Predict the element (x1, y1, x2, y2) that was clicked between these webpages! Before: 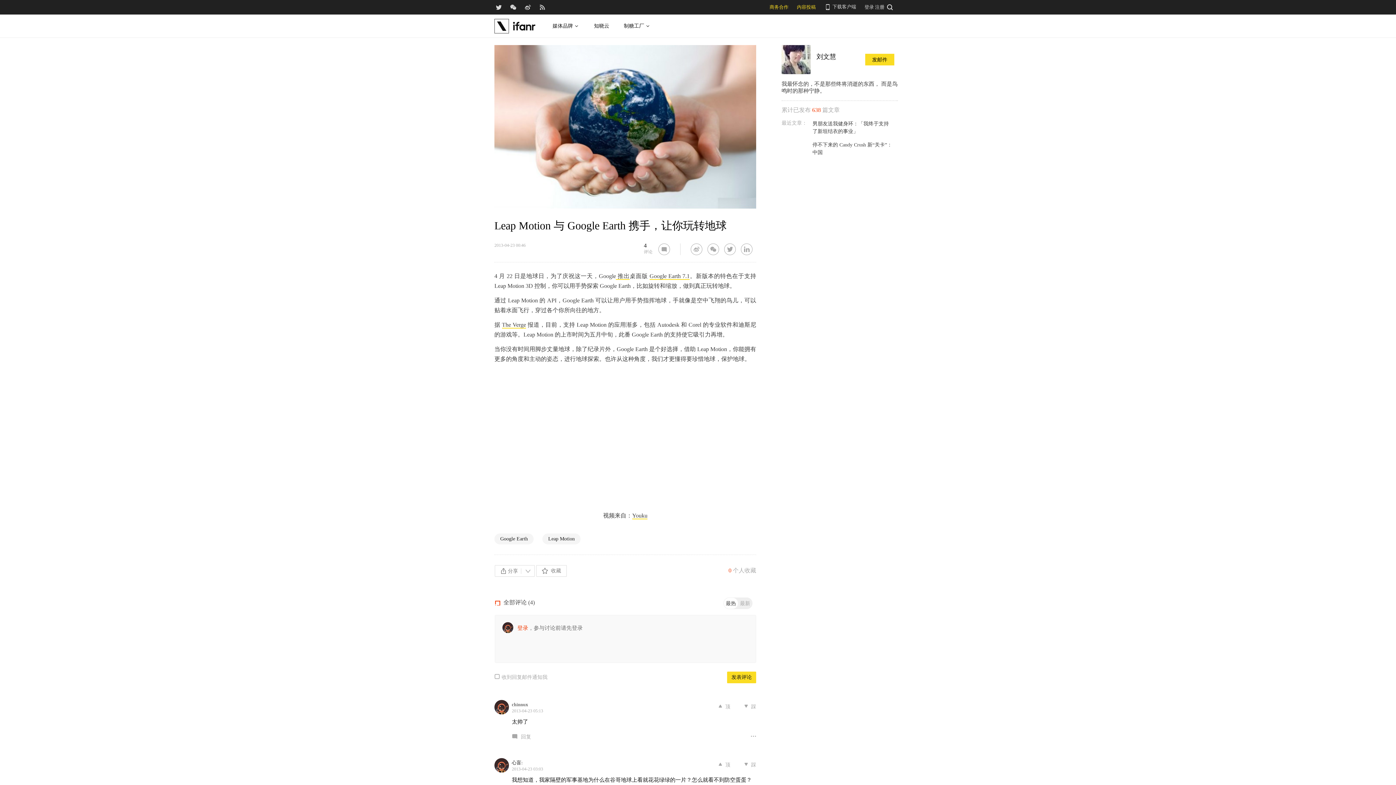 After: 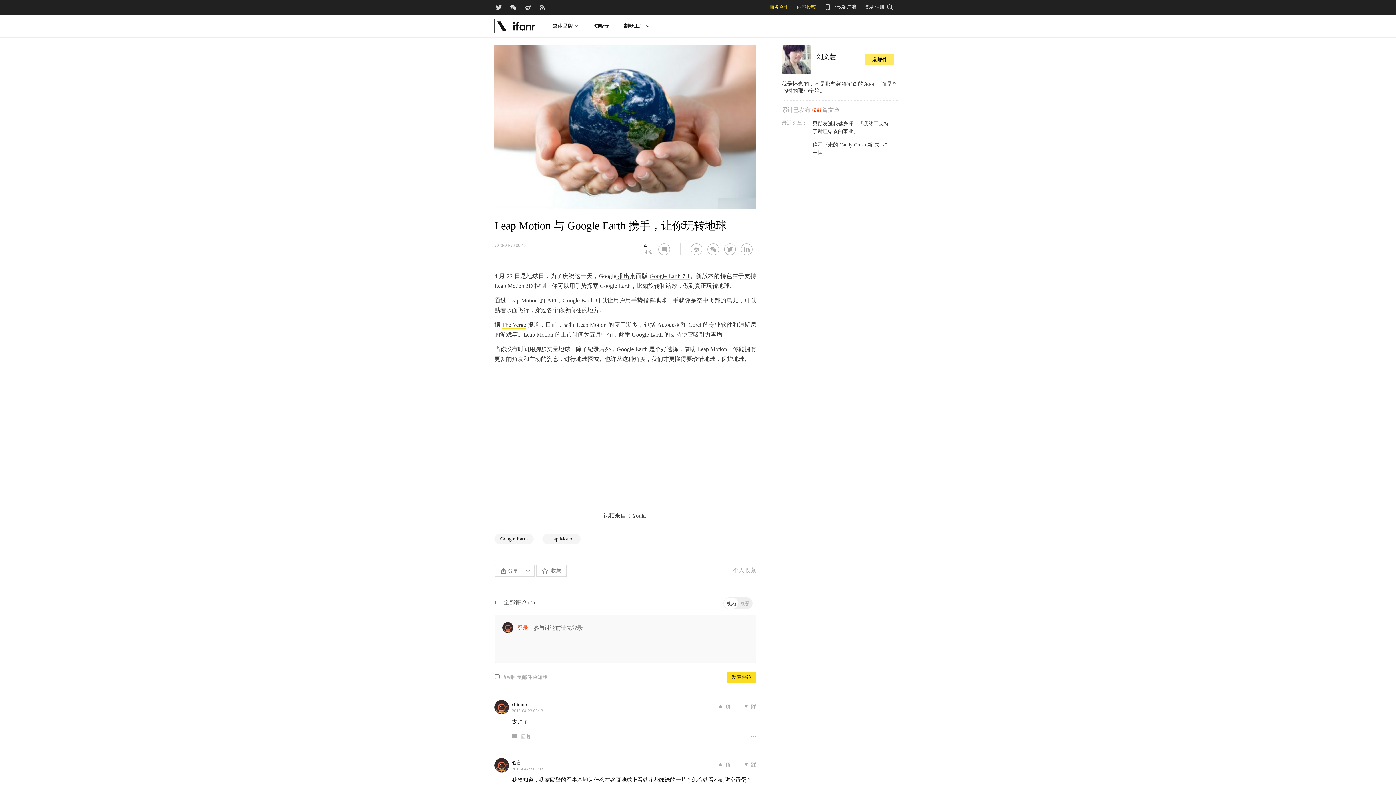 Action: label: 发邮件 bbox: (865, 53, 894, 65)